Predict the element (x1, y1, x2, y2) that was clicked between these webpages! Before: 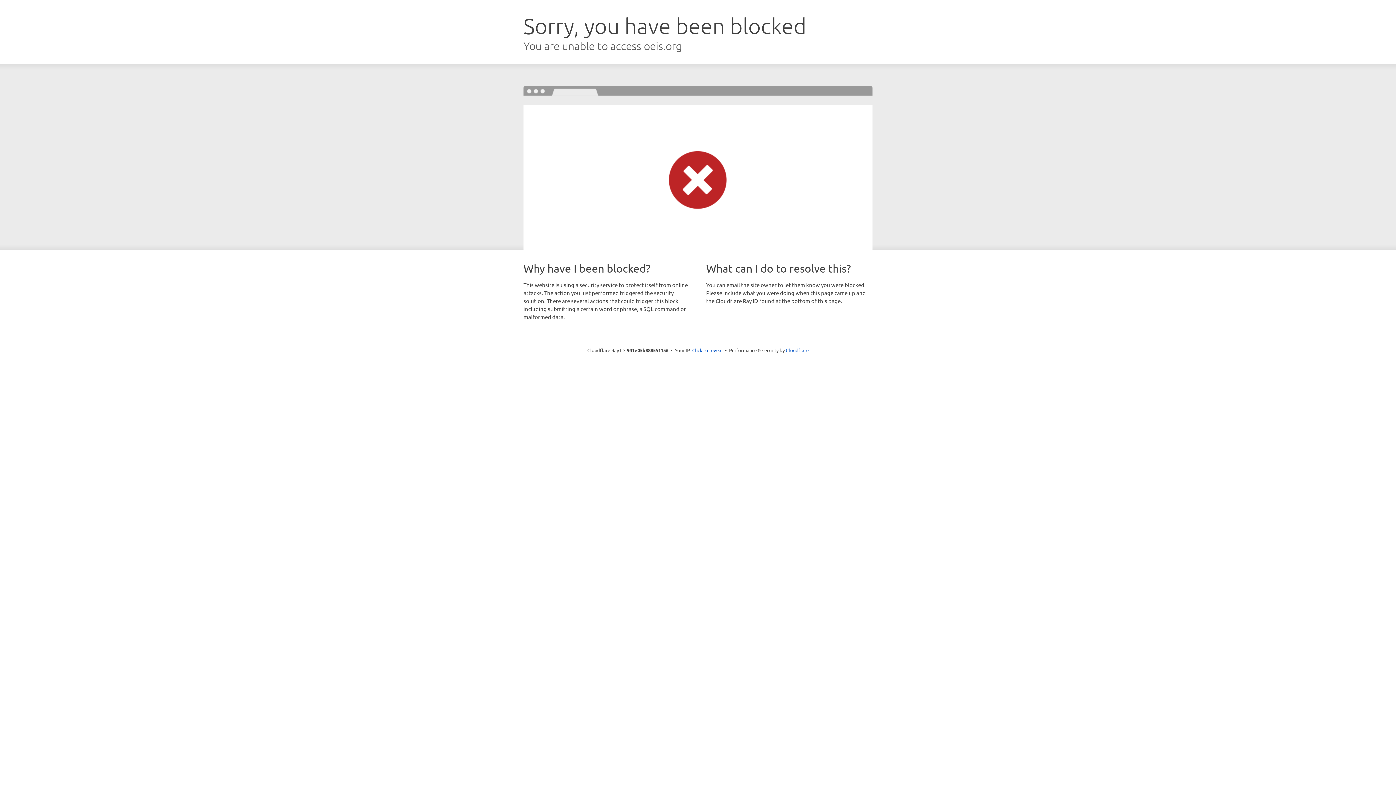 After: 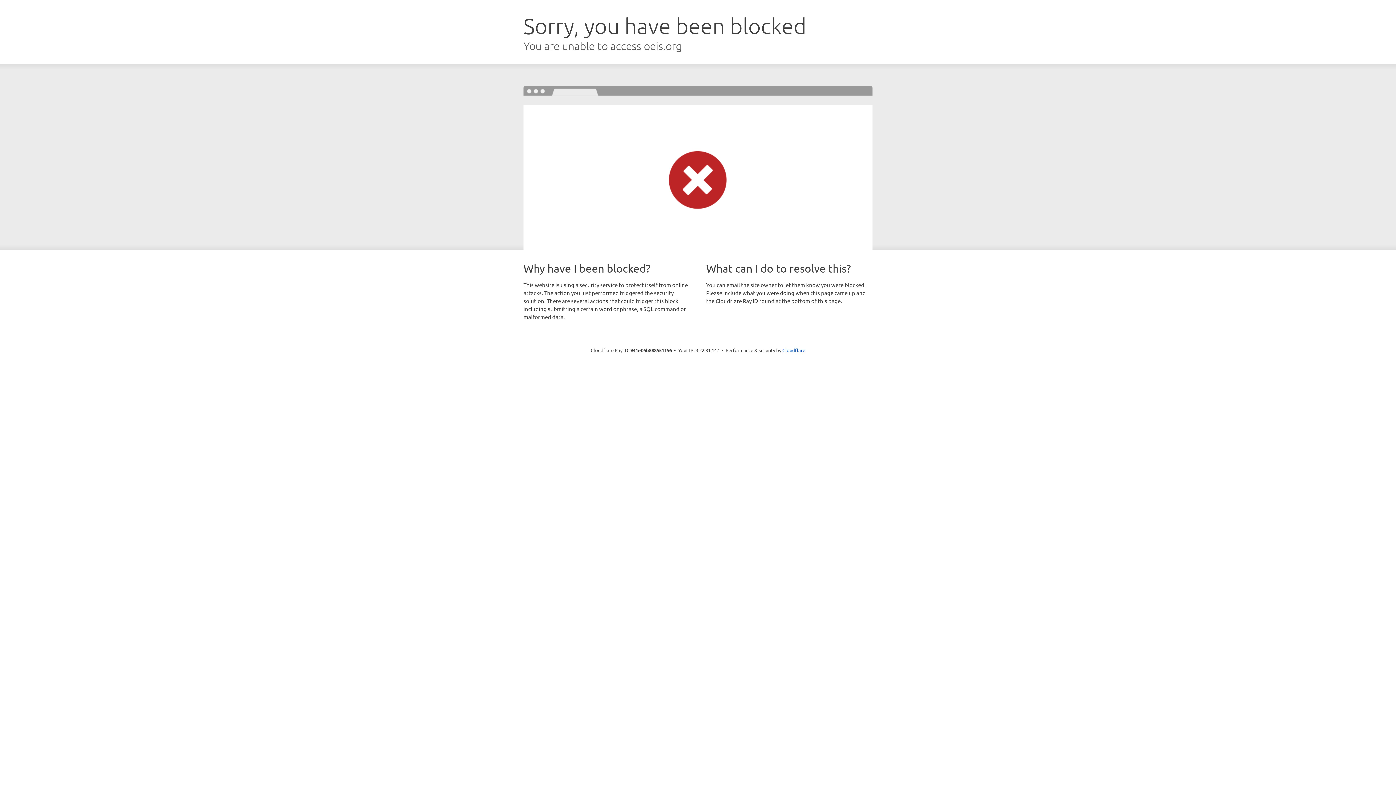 Action: label: Click to reveal bbox: (692, 346, 722, 353)